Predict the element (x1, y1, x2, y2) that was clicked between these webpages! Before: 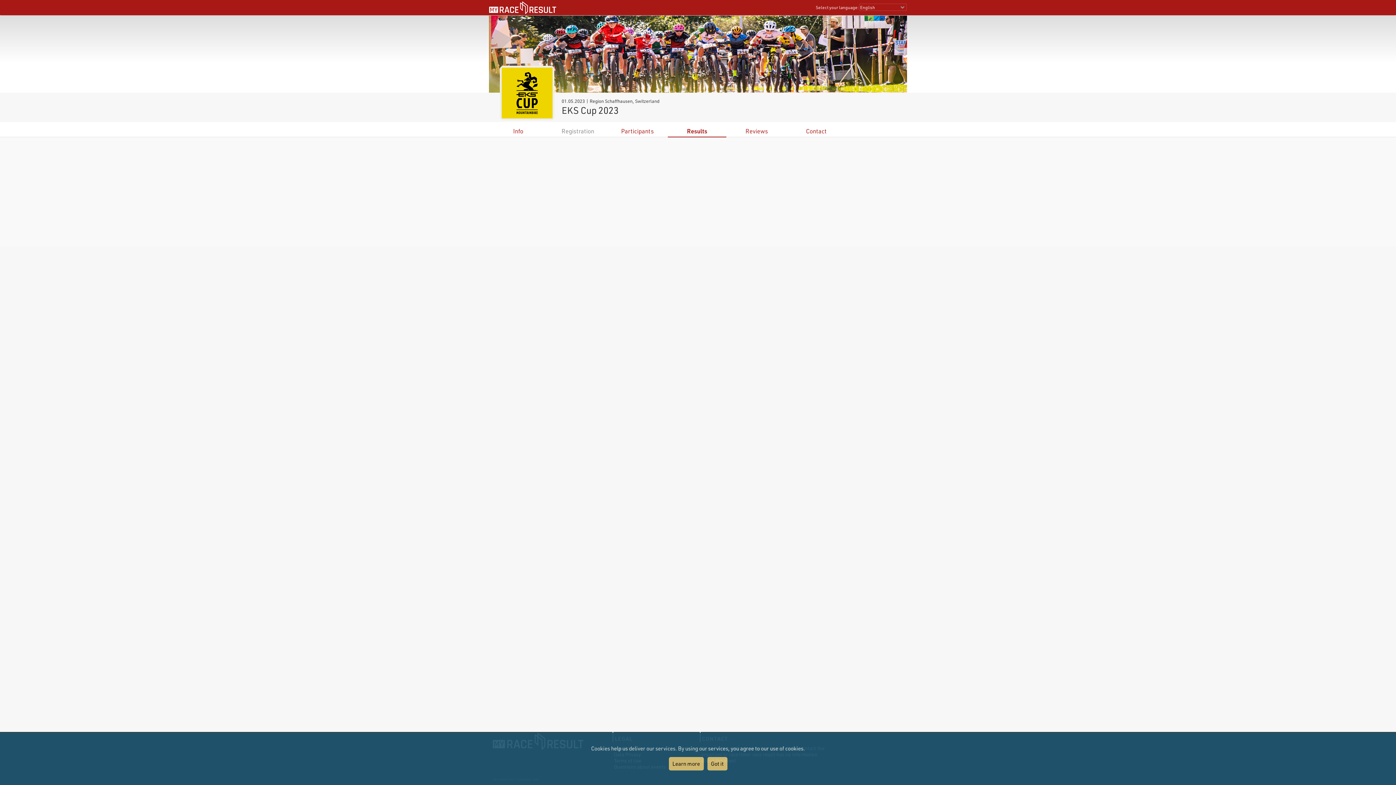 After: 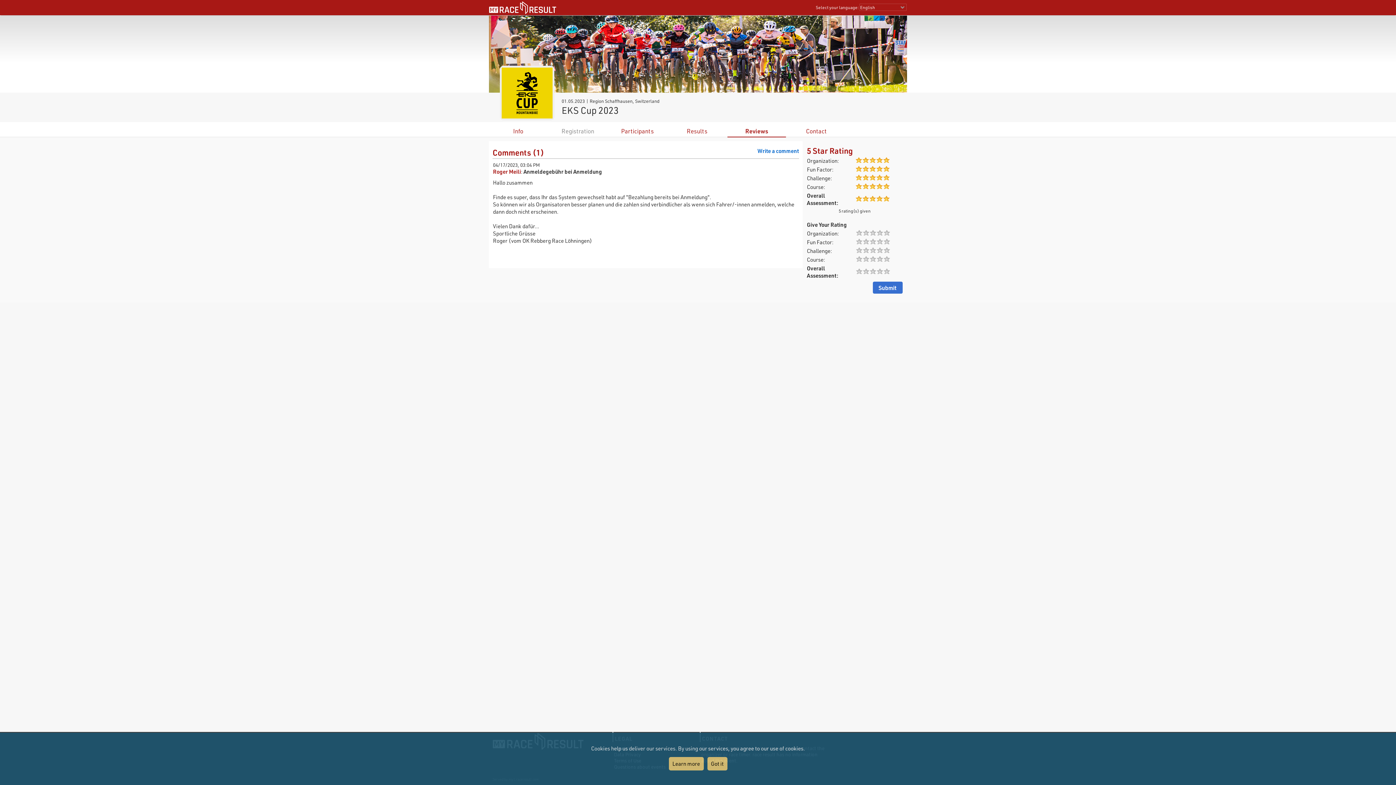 Action: bbox: (745, 127, 768, 134) label: Reviews